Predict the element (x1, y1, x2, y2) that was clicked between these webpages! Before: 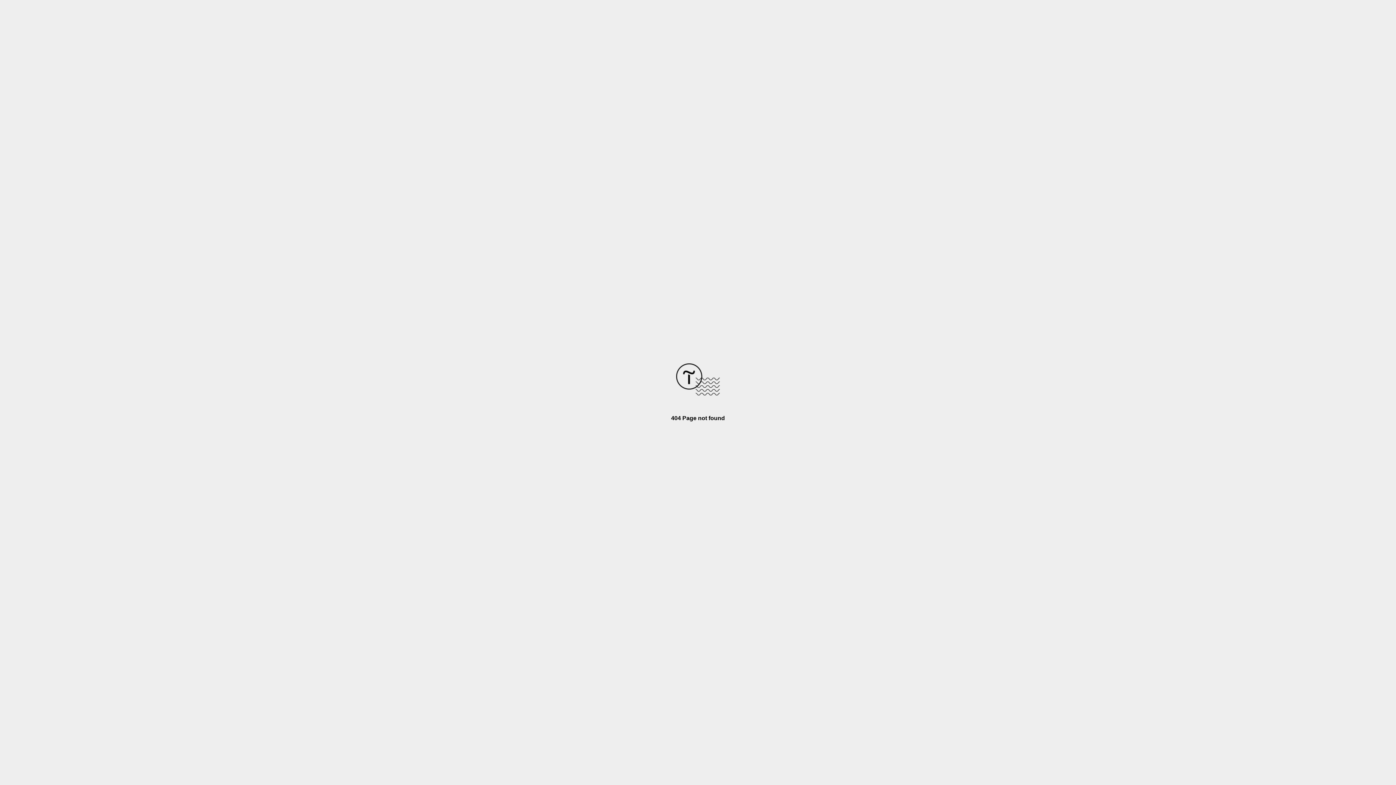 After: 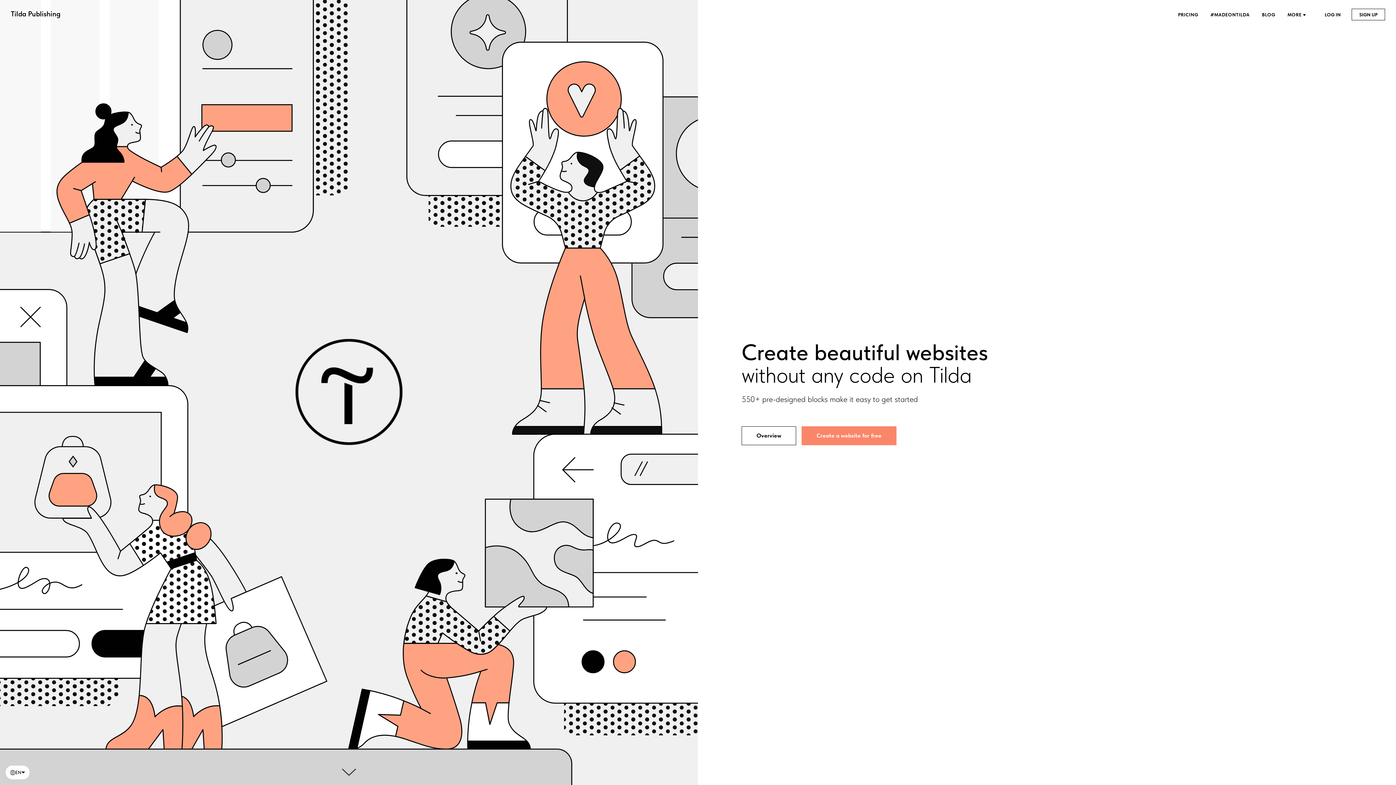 Action: bbox: (676, 390, 720, 396)